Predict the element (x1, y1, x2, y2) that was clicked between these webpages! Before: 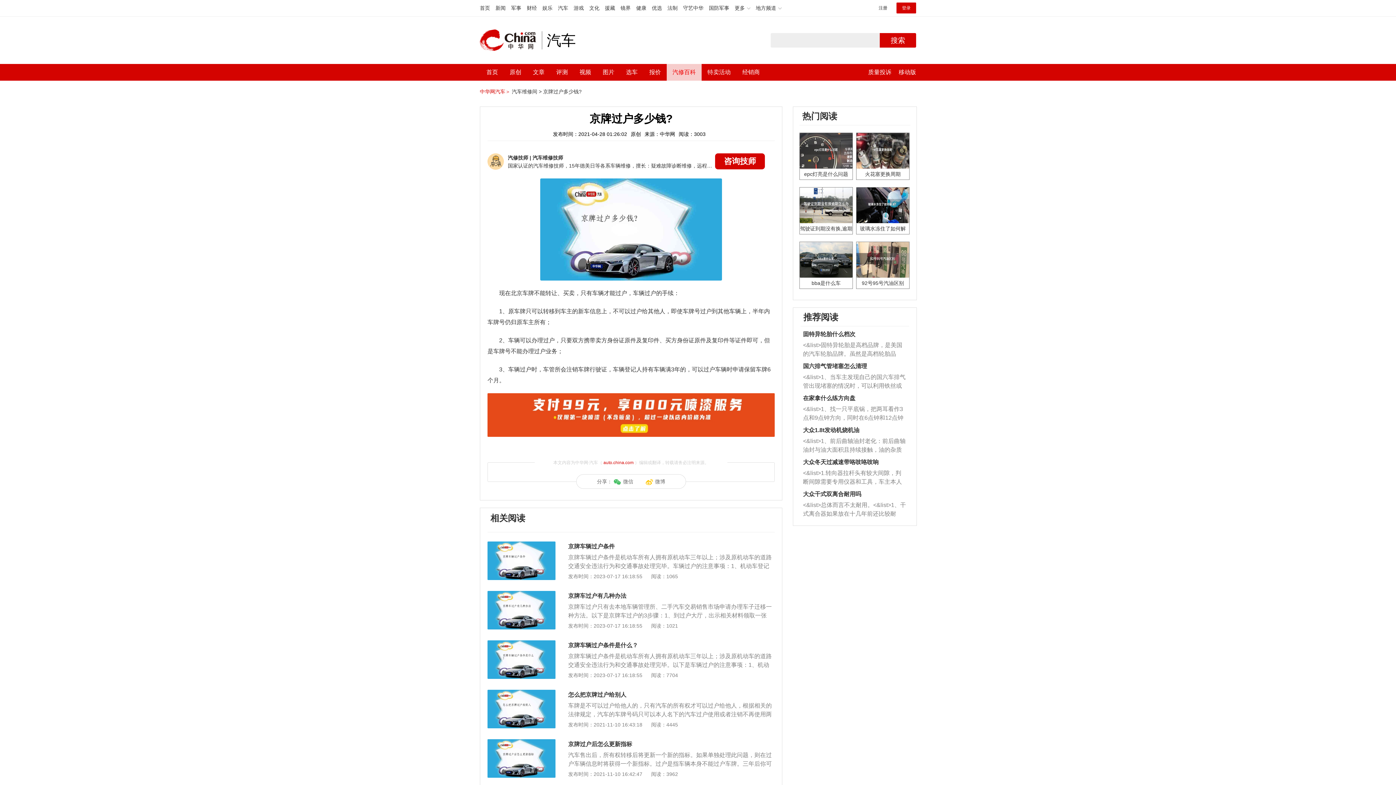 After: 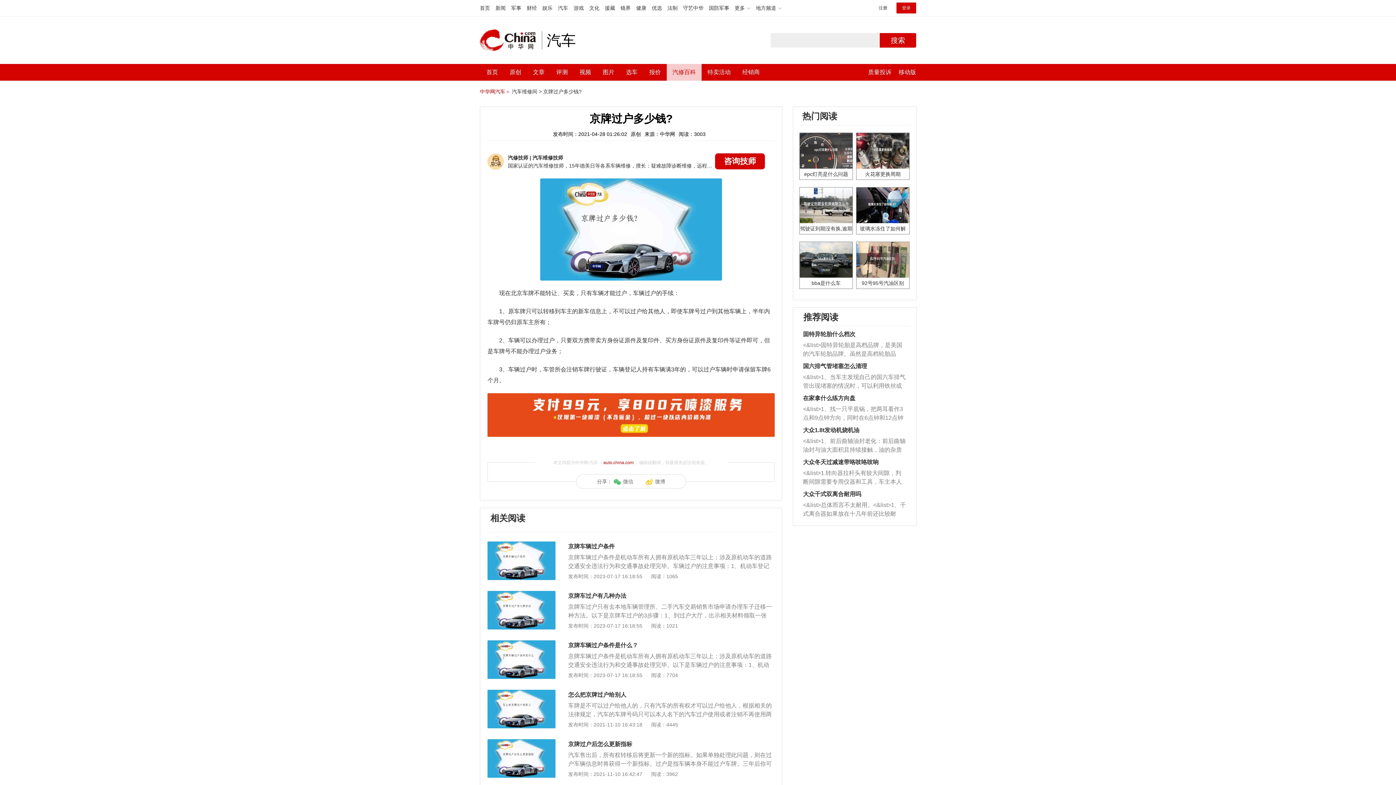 Action: label: <&list>总体而言不太耐用。<&list>1、干式离合器如果放在十几年前还比较耐用，但是由于现在的汽车发动机动力输出越来越高，使得干式离合器散热不足的缺陷也逐渐暴露出来。<&list>2、由于干式双离合的工作环境暴露在空气中，而离合器的散热也是通离合器罩上面的几个小孔来进行散热。但是在行驶过程中变速箱需要换挡，就不得不使得离合器频繁工作。<&list>3、长时间的低速行驶以及过于频繁的启停，导致离合器的温度不断升高，而低速行驶时空气流动效率不高，无法将离合器中的热量有效的带走，导致离合器内部的温度不断升高，加速离合器的磨损。 bbox: (803, 501, 906, 518)